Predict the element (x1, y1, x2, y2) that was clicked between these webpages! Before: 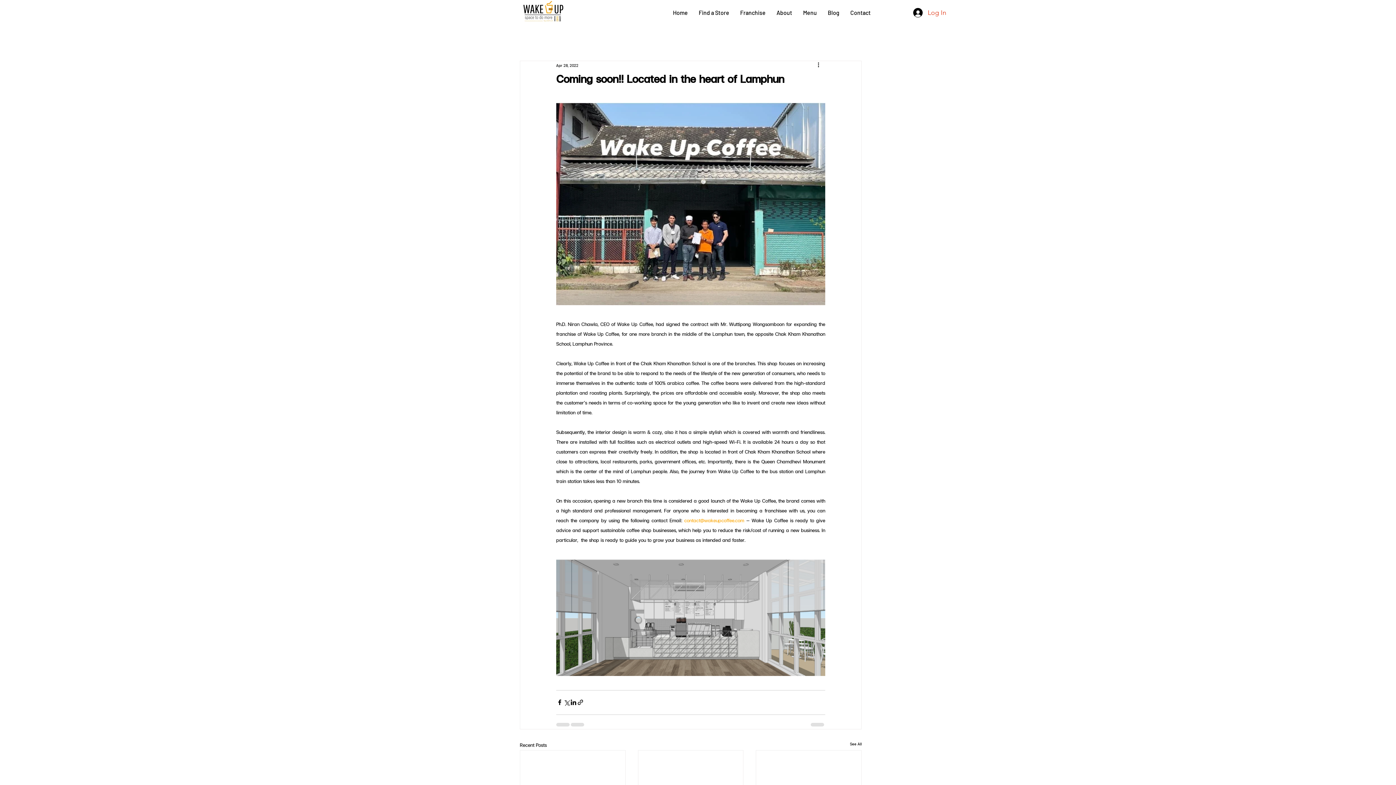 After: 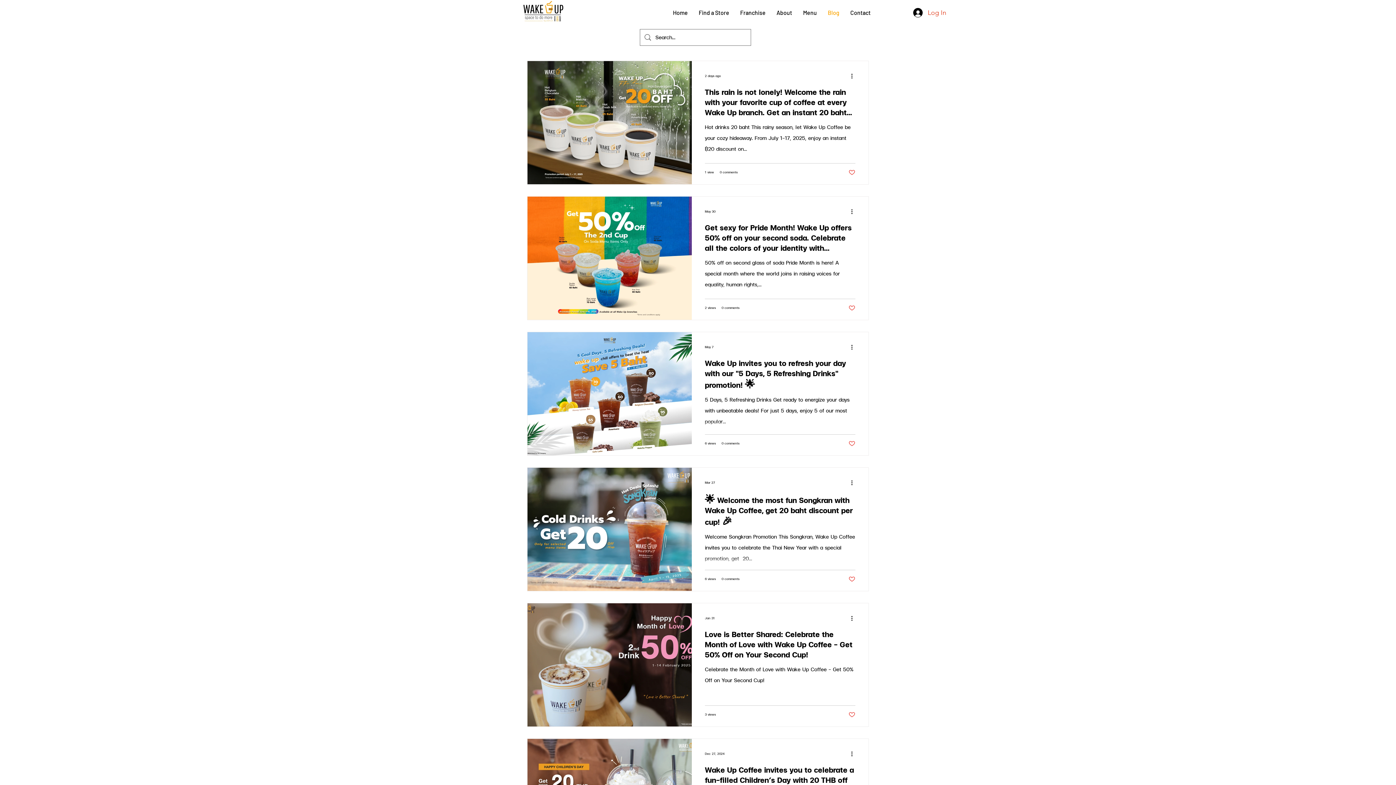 Action: label: Blog bbox: (822, 3, 845, 21)